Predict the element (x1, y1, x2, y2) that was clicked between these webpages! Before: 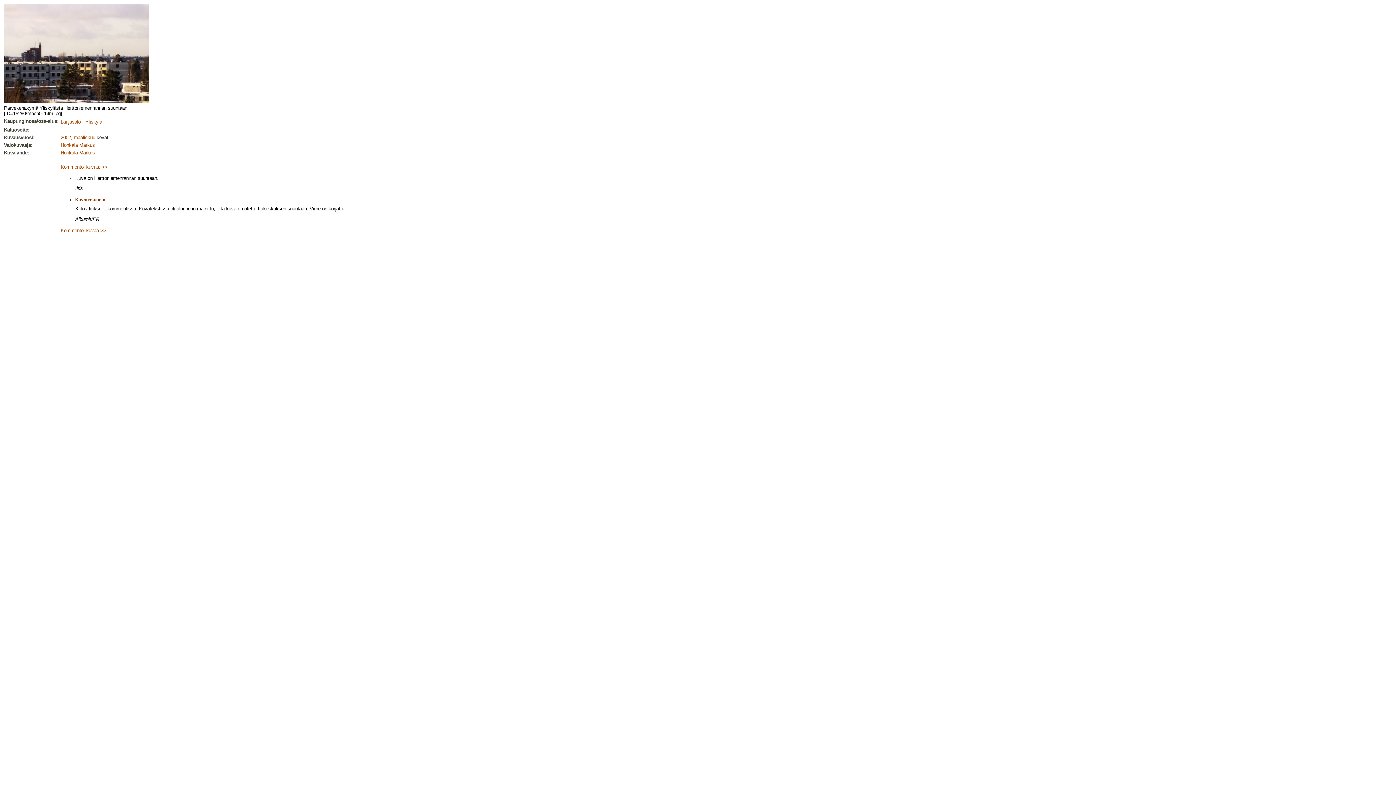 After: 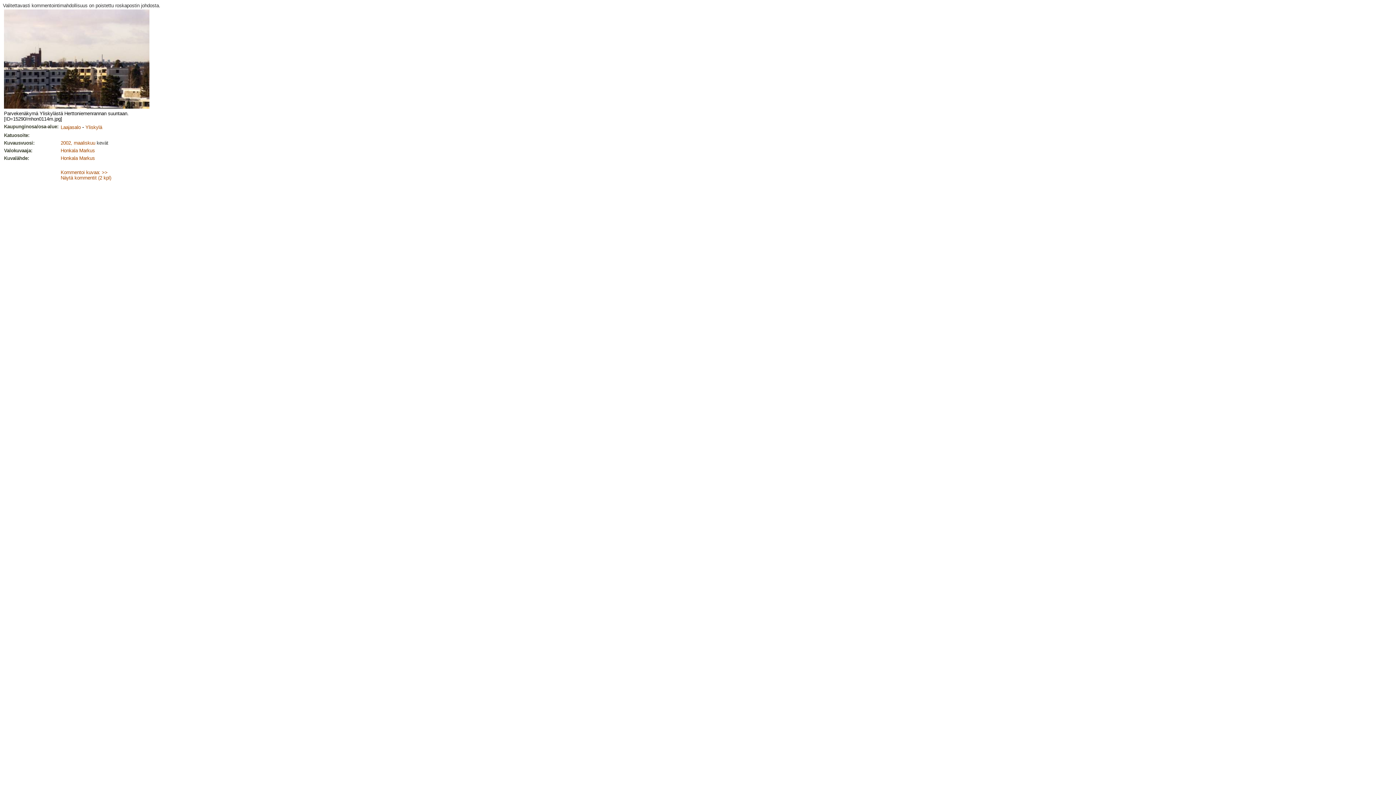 Action: label: Kommentoi kuvaa: >> bbox: (60, 164, 107, 169)